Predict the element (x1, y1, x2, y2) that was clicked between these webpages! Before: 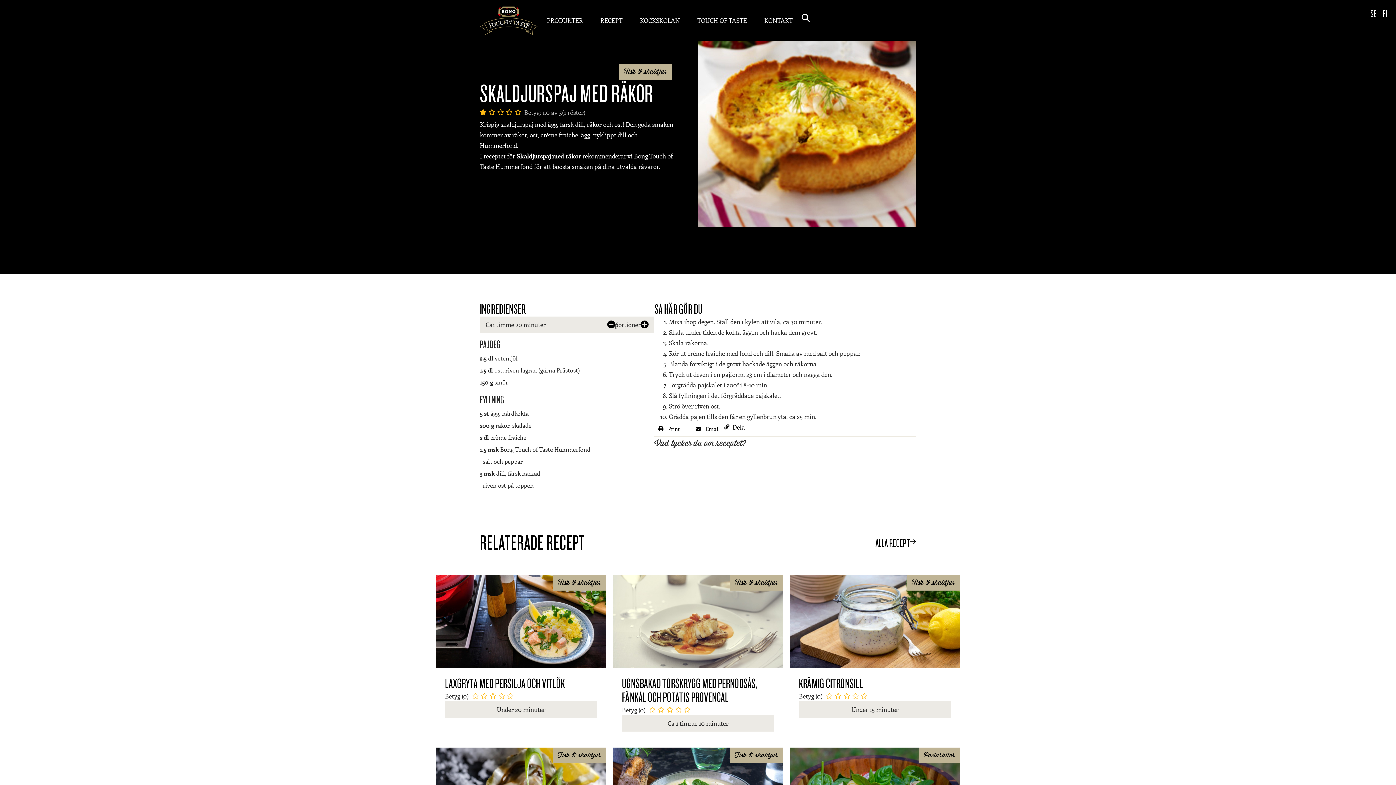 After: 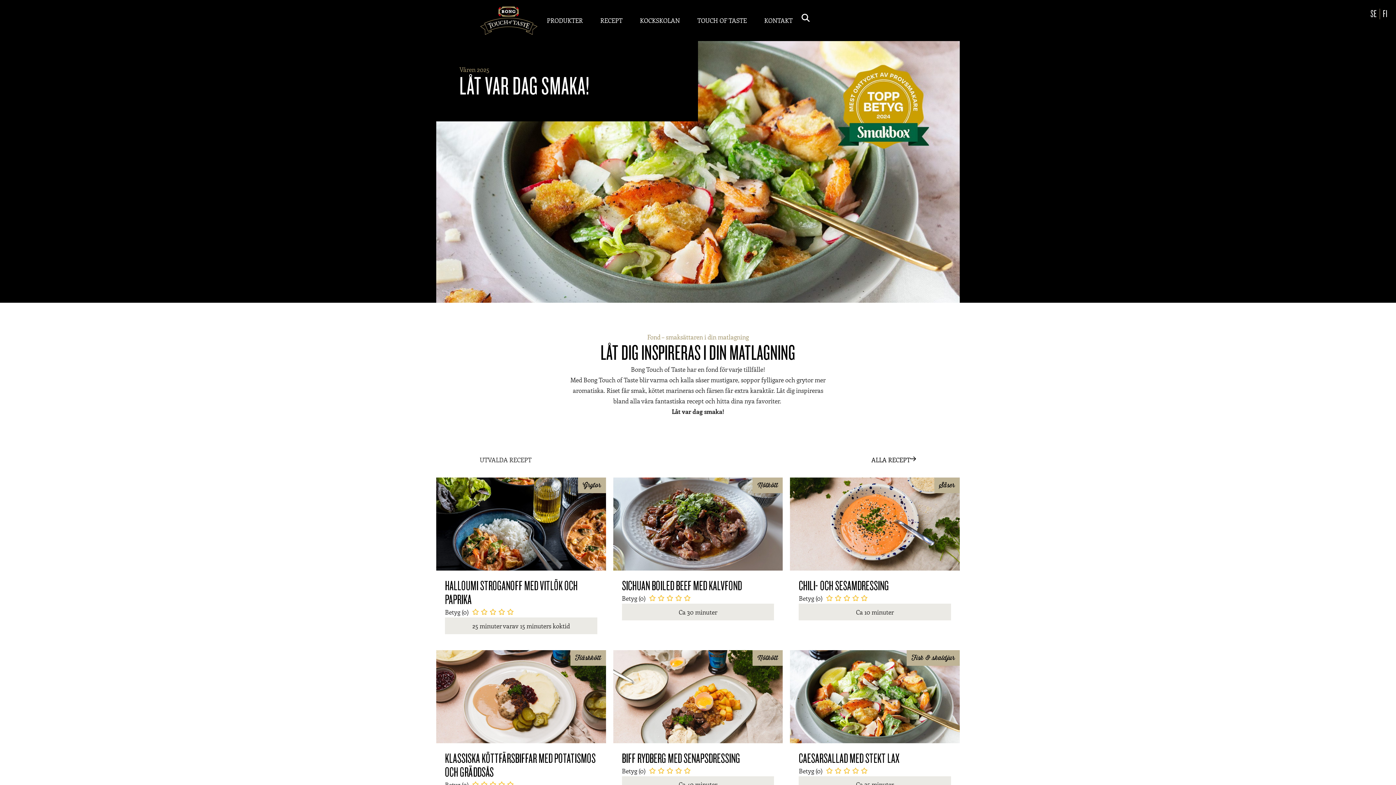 Action: label: SE bbox: (1370, 8, 1377, 19)